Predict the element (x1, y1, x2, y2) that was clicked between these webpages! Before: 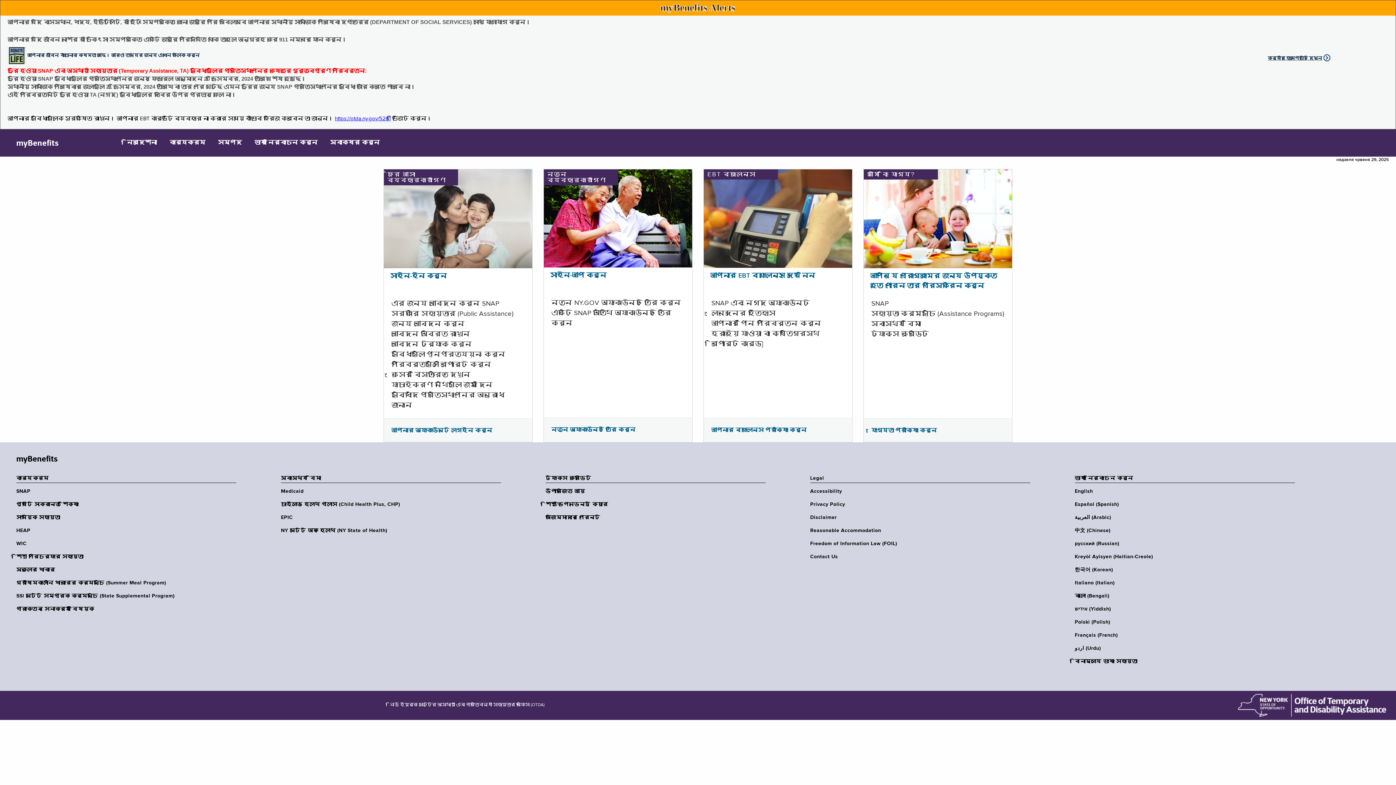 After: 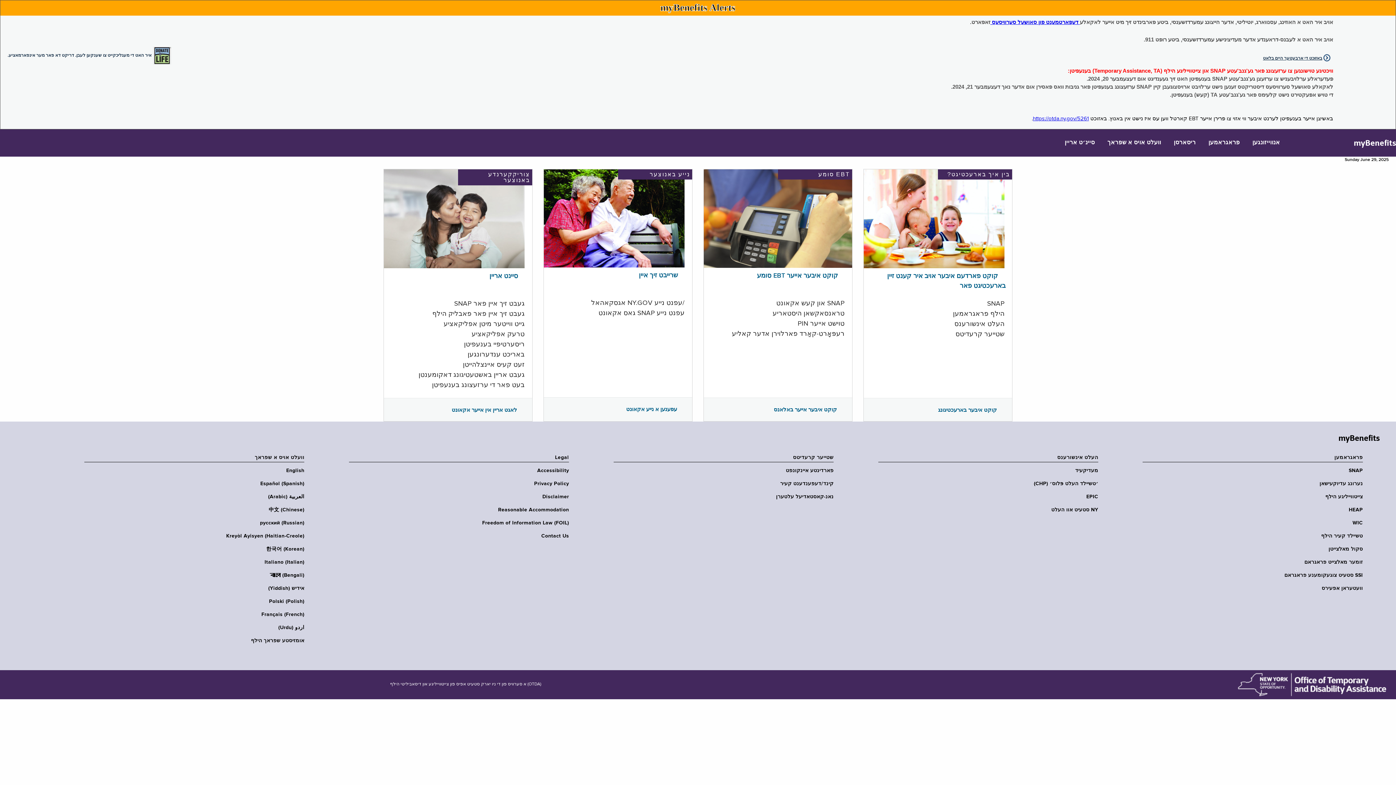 Action: label: אידיש (Yiddish) bbox: (1075, 606, 1299, 612)